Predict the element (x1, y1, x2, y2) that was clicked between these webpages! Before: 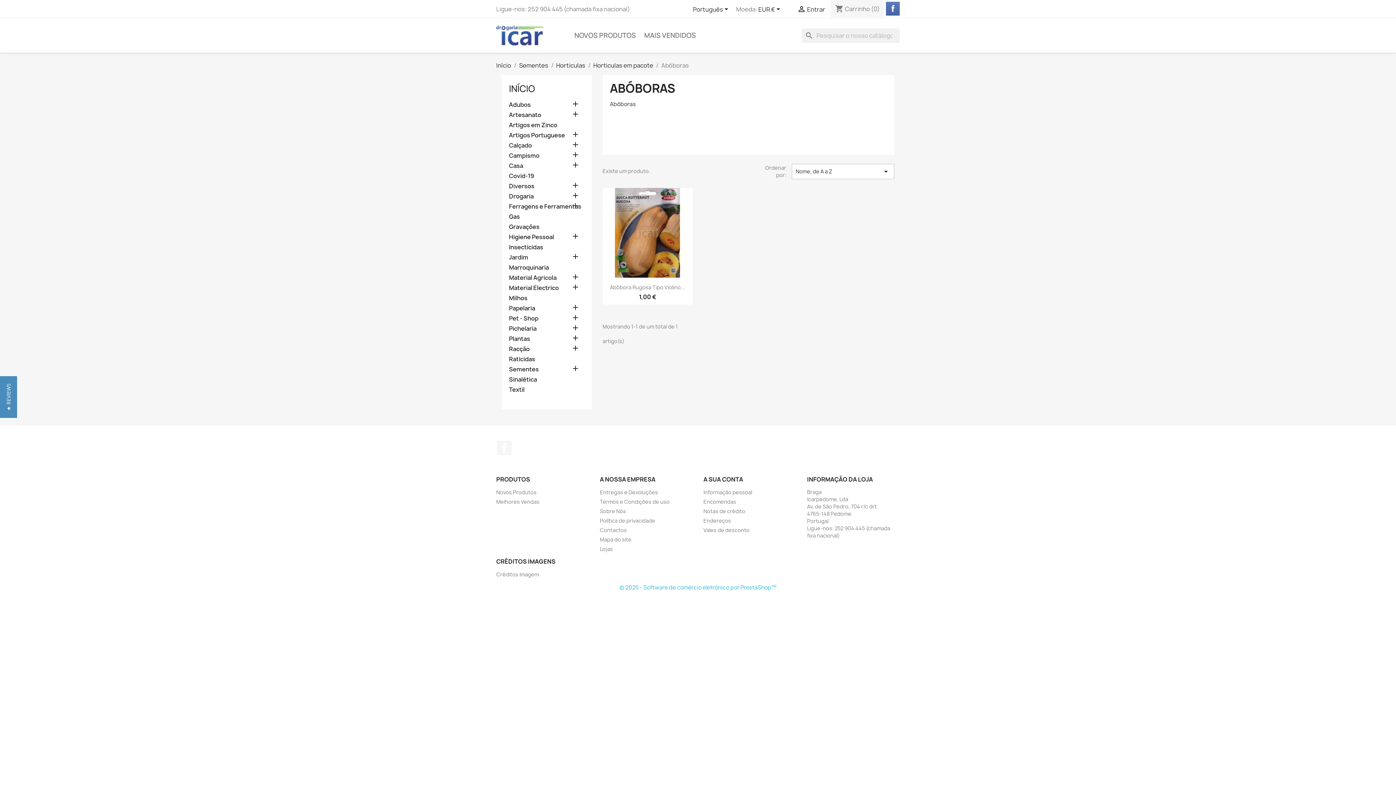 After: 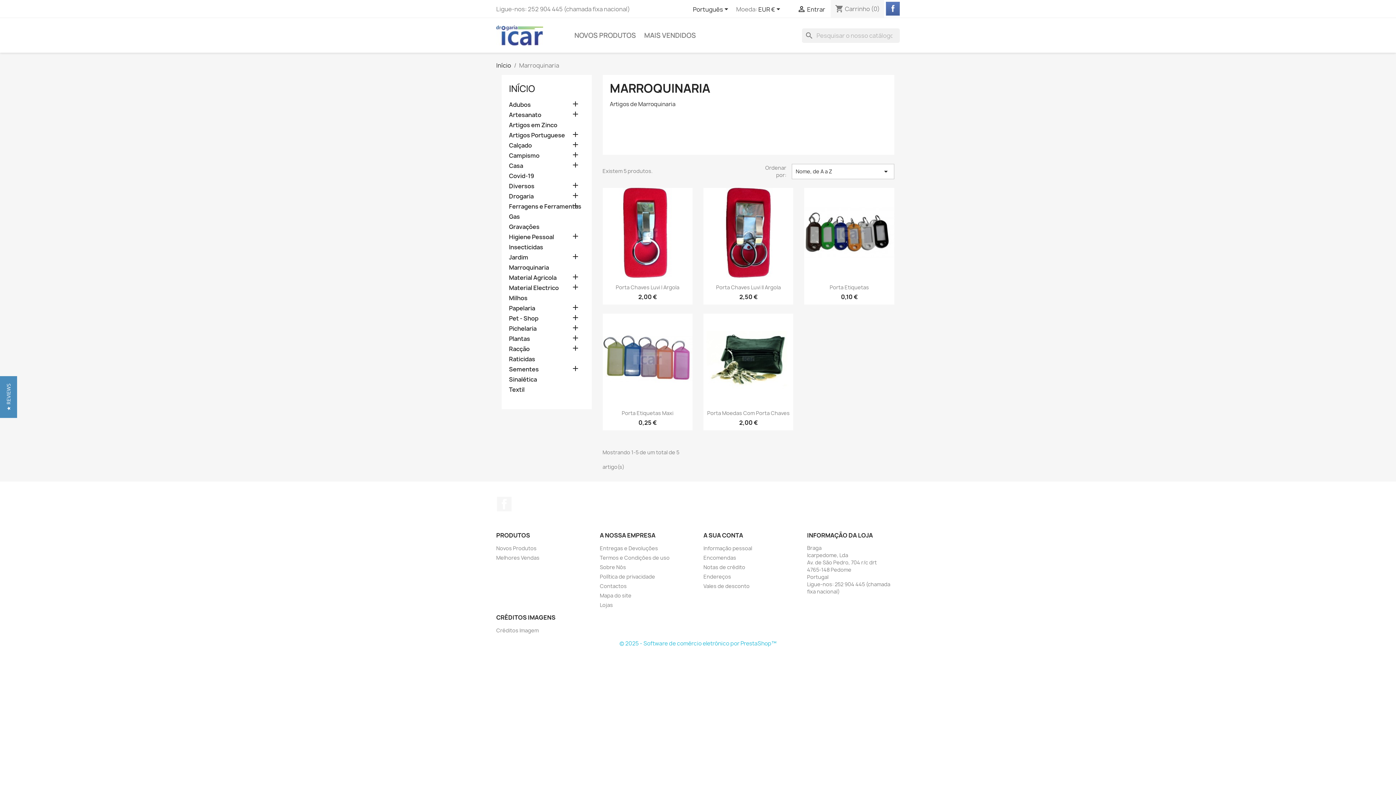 Action: label: Marroquinaria bbox: (509, 264, 584, 272)